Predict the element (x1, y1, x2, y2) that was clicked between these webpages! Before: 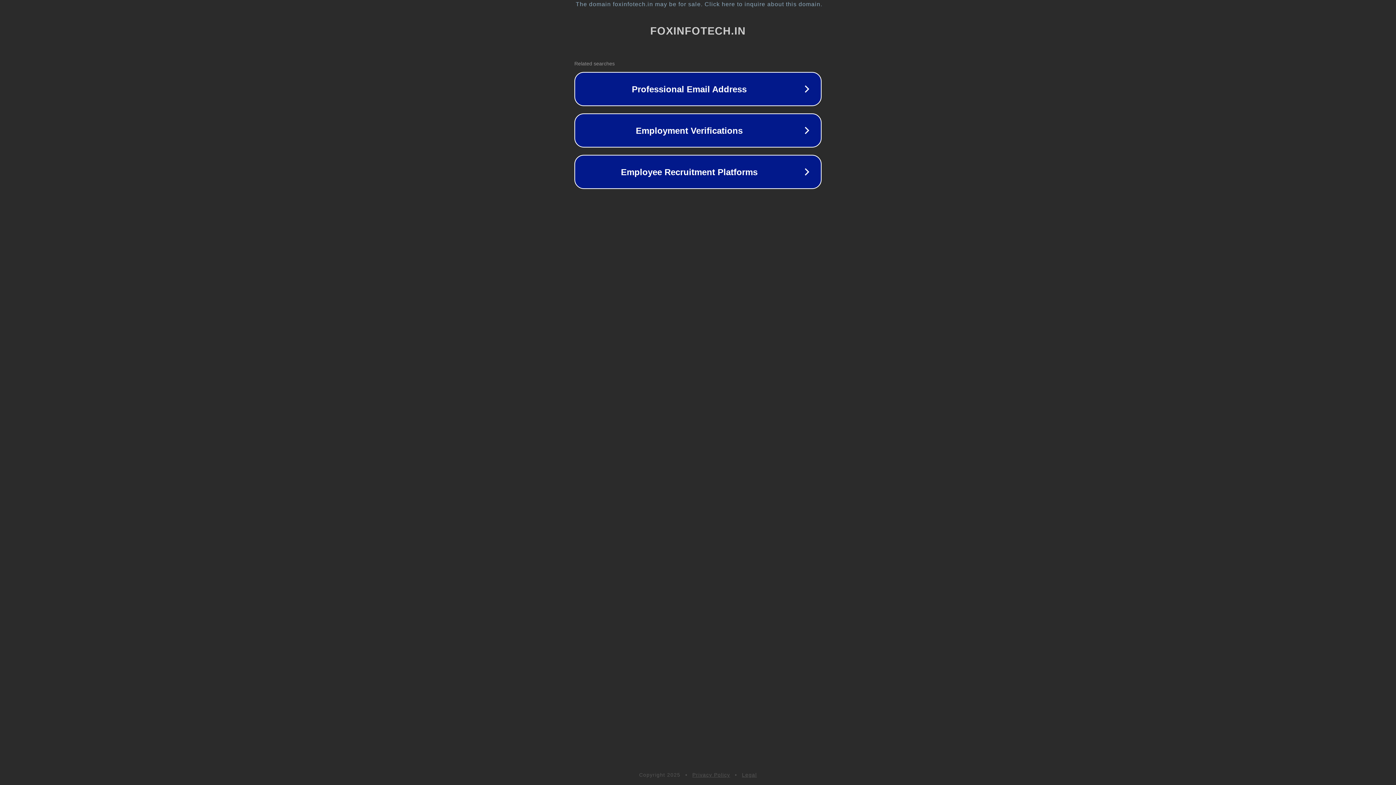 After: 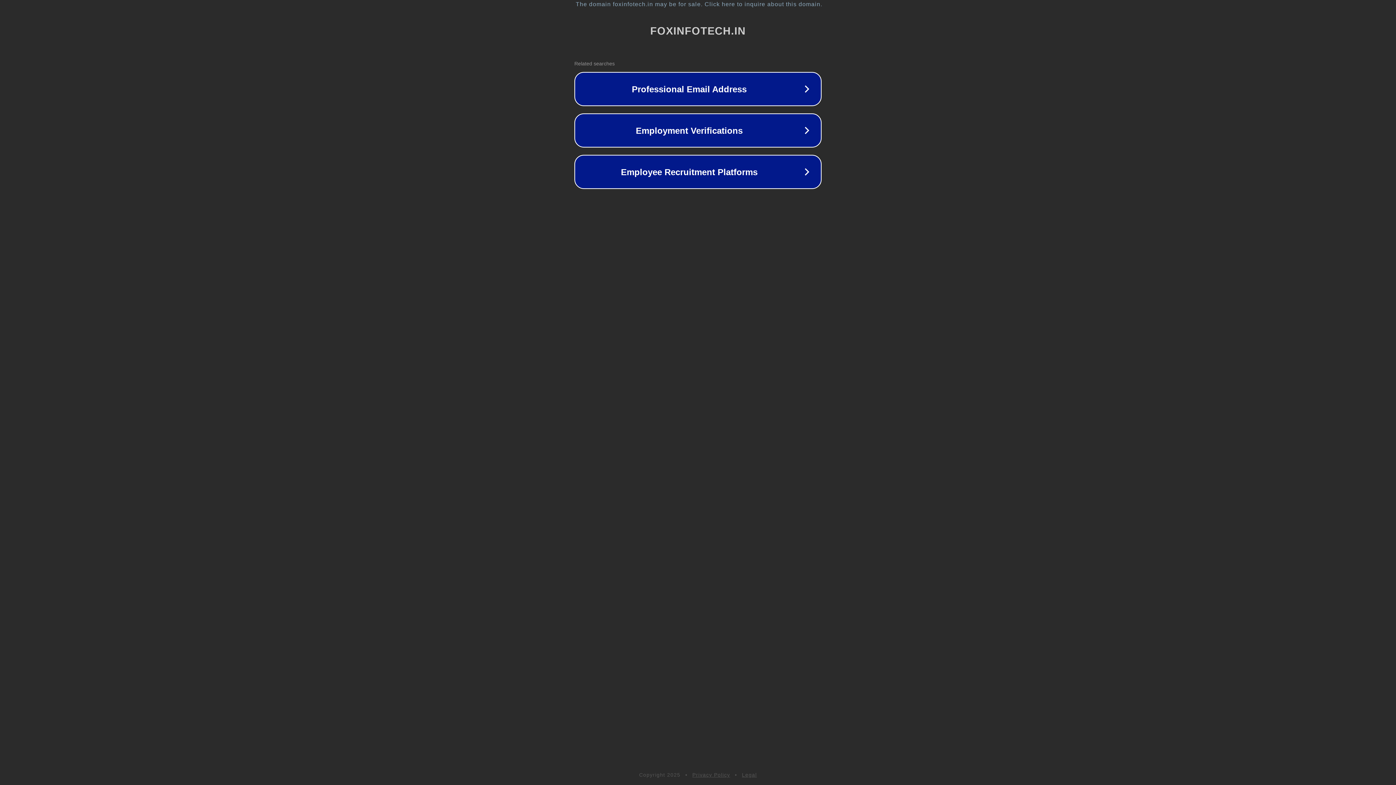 Action: label: Legal bbox: (742, 772, 757, 778)